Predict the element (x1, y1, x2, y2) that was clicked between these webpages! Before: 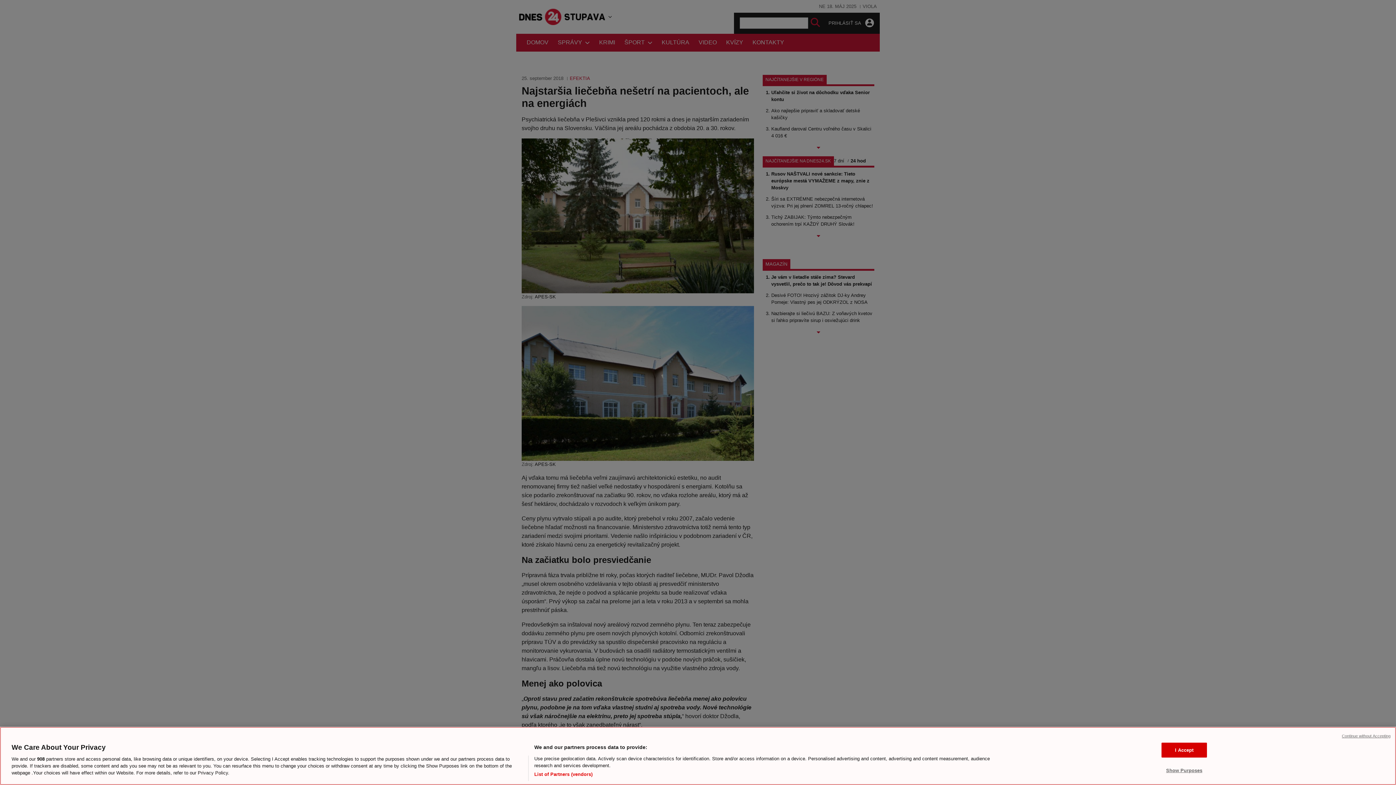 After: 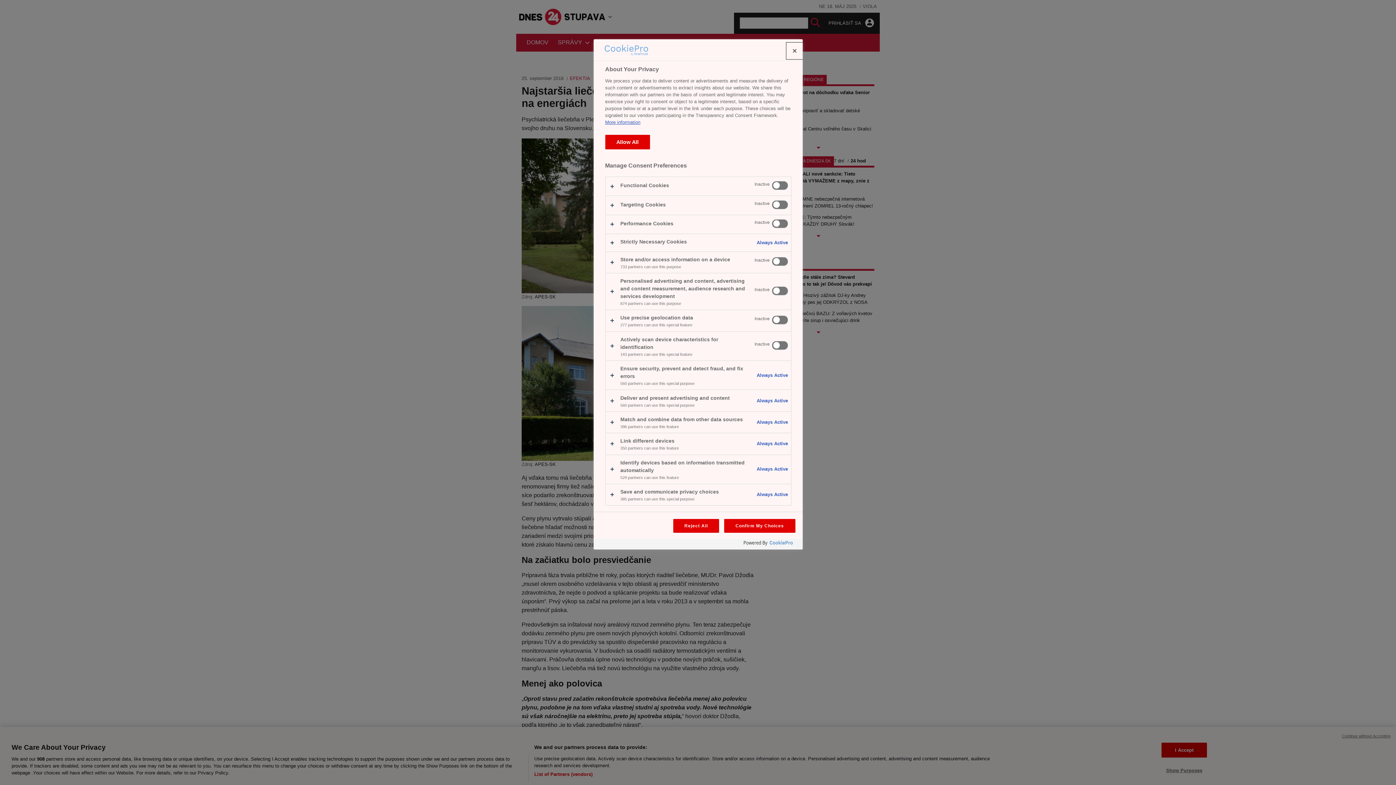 Action: label: Show Purposes bbox: (1161, 763, 1207, 777)